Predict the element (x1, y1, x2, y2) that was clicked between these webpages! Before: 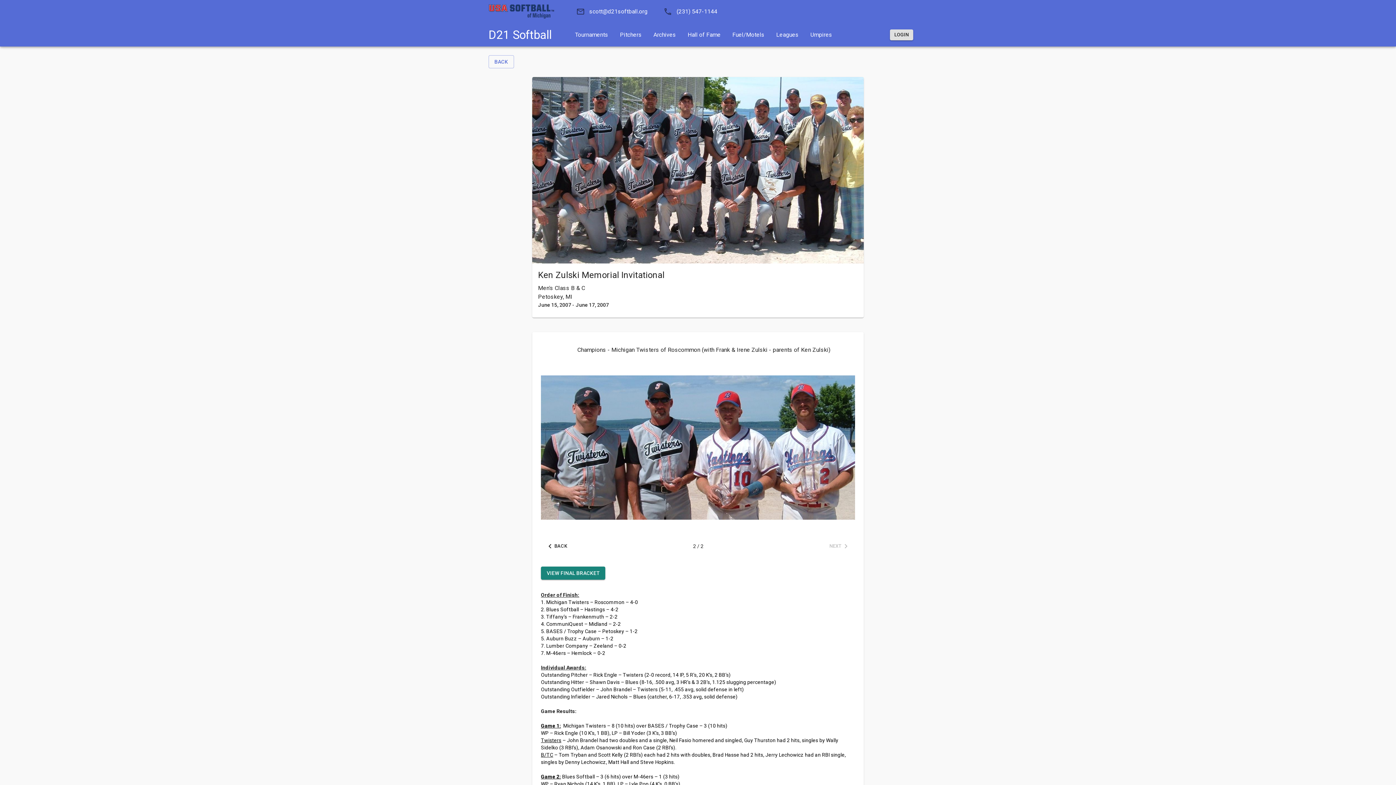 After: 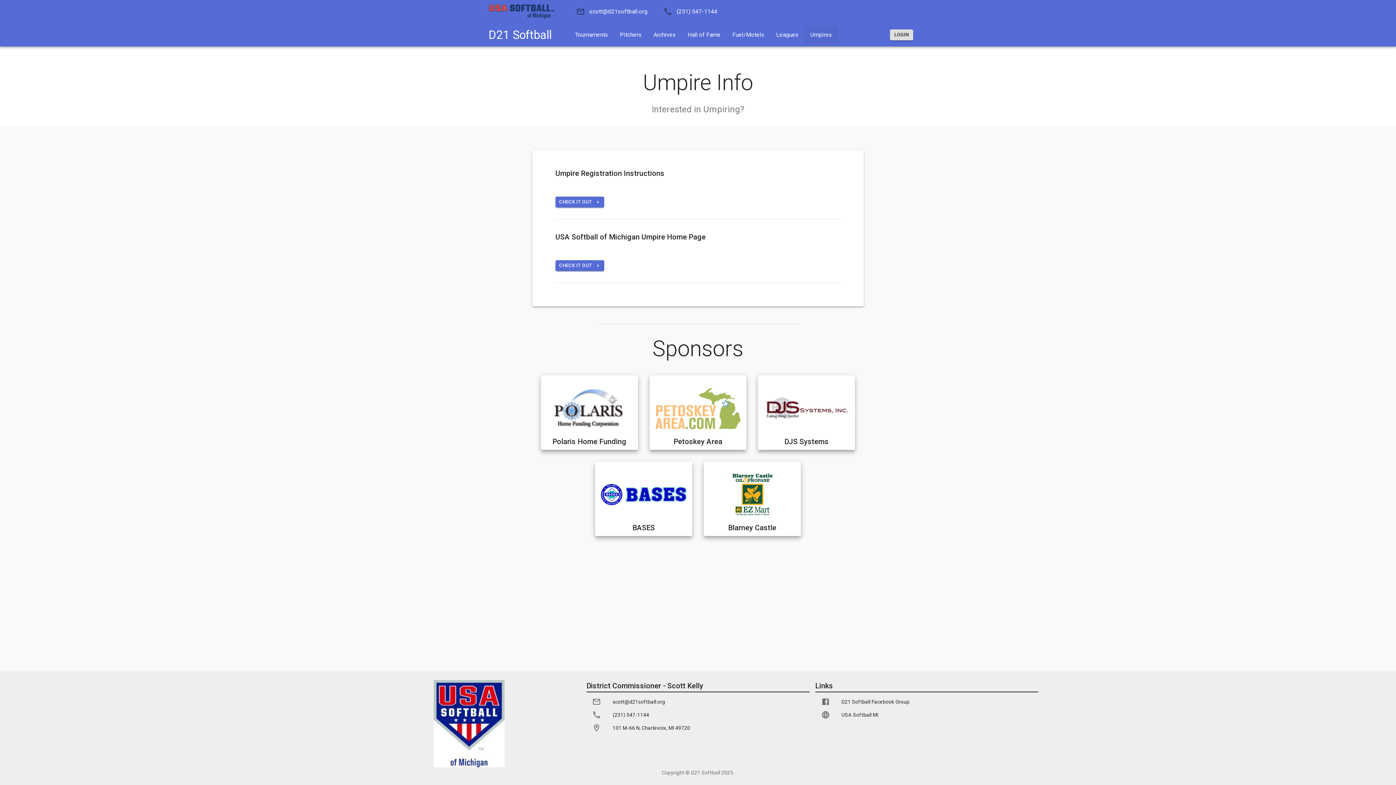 Action: bbox: (804, 26, 838, 43) label: Umpires